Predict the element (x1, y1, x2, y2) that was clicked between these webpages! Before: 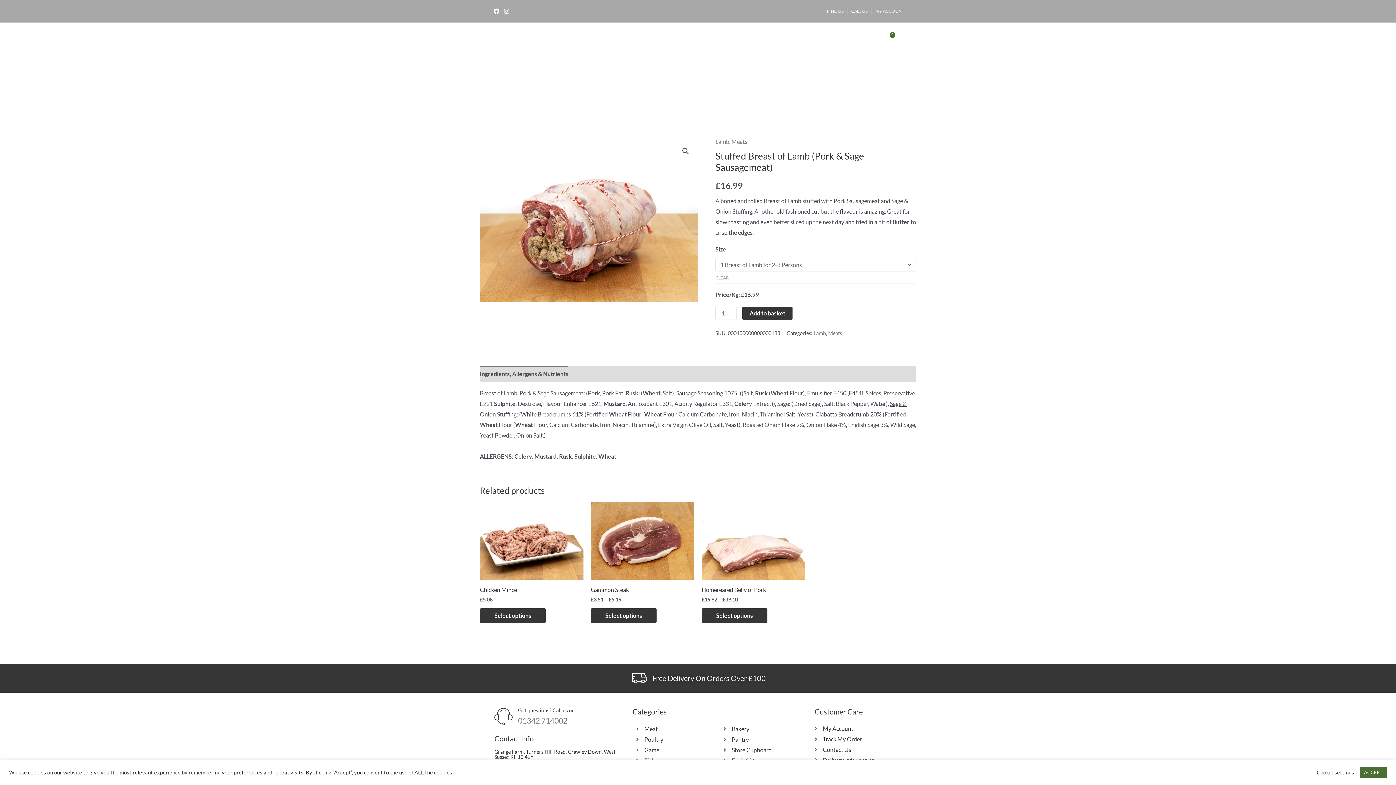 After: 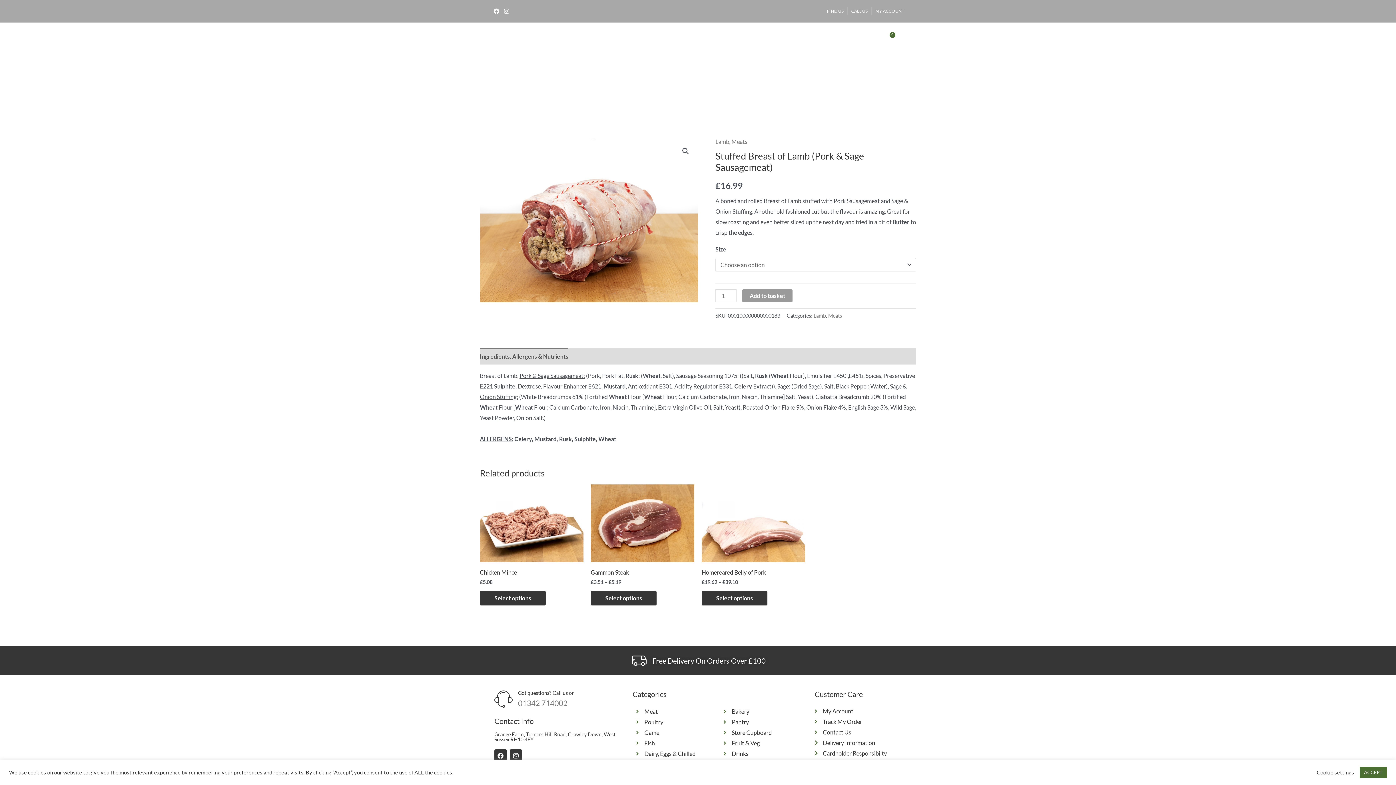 Action: bbox: (715, 275, 729, 280) label: Clear options